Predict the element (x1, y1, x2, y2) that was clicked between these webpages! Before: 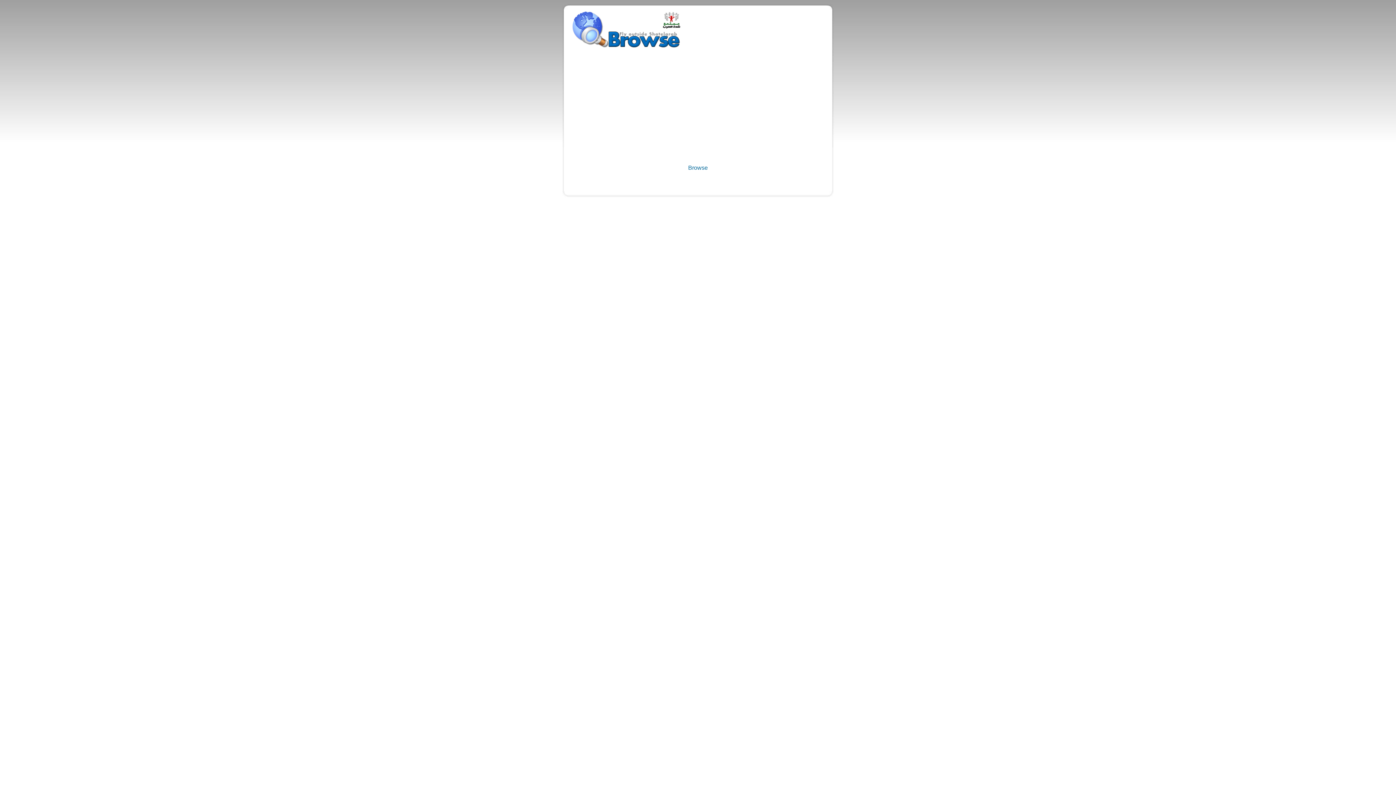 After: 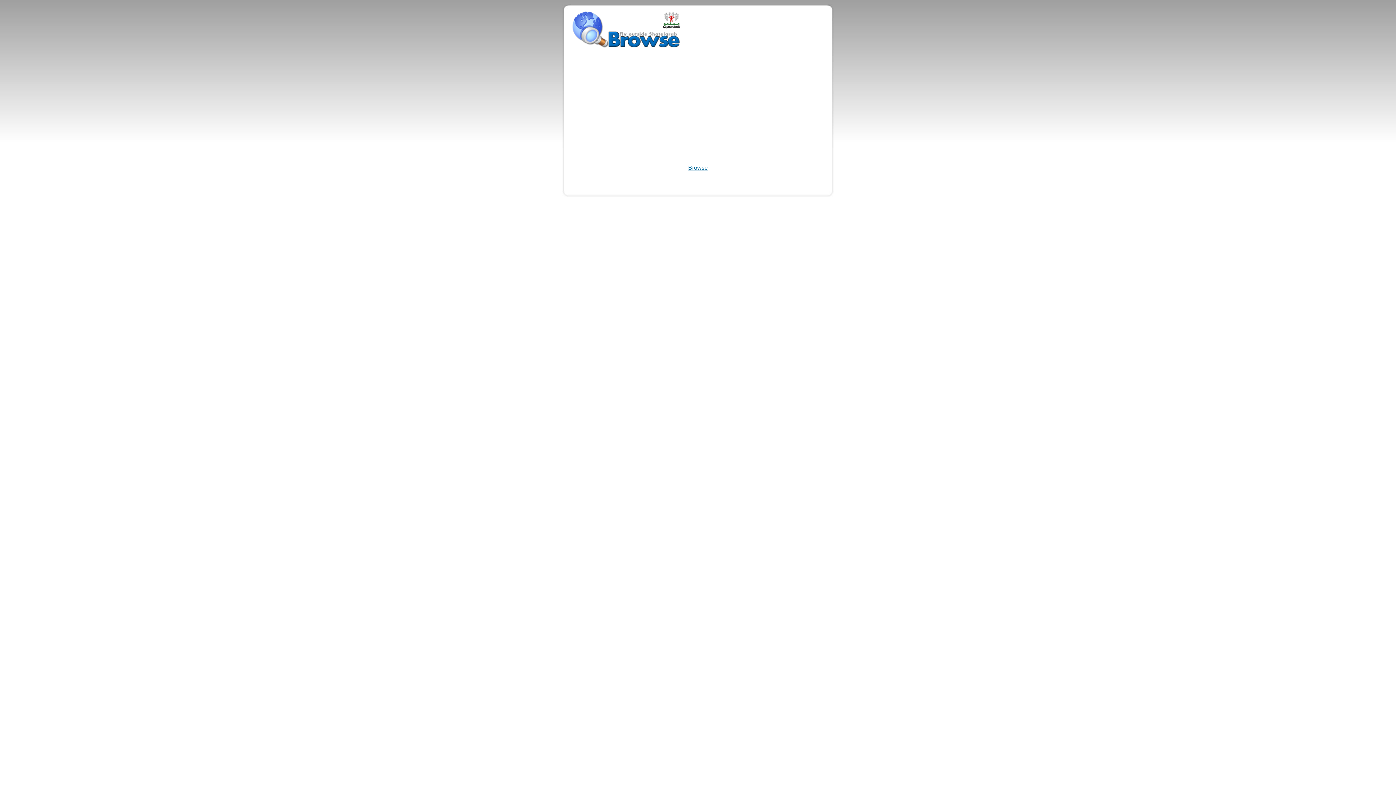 Action: bbox: (688, 164, 708, 170) label: Browse